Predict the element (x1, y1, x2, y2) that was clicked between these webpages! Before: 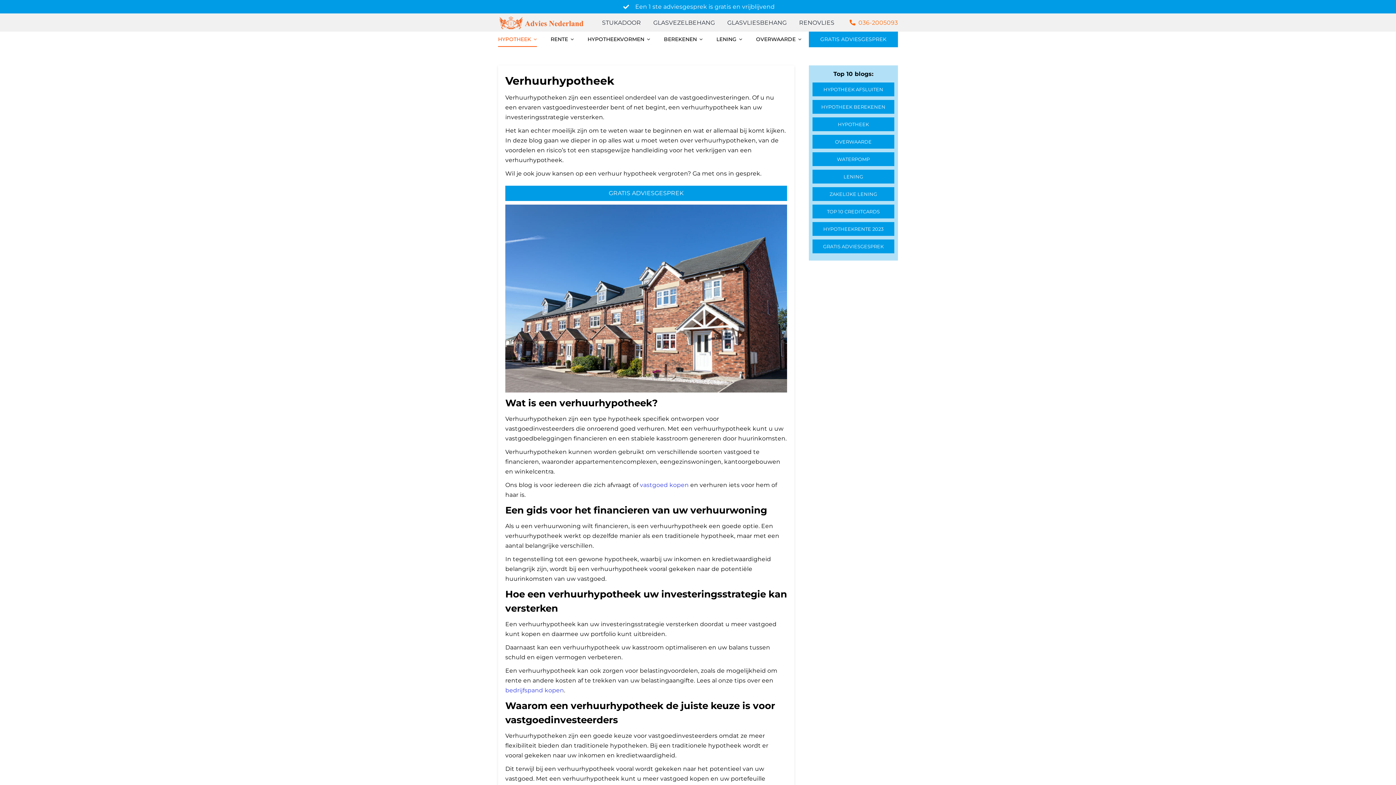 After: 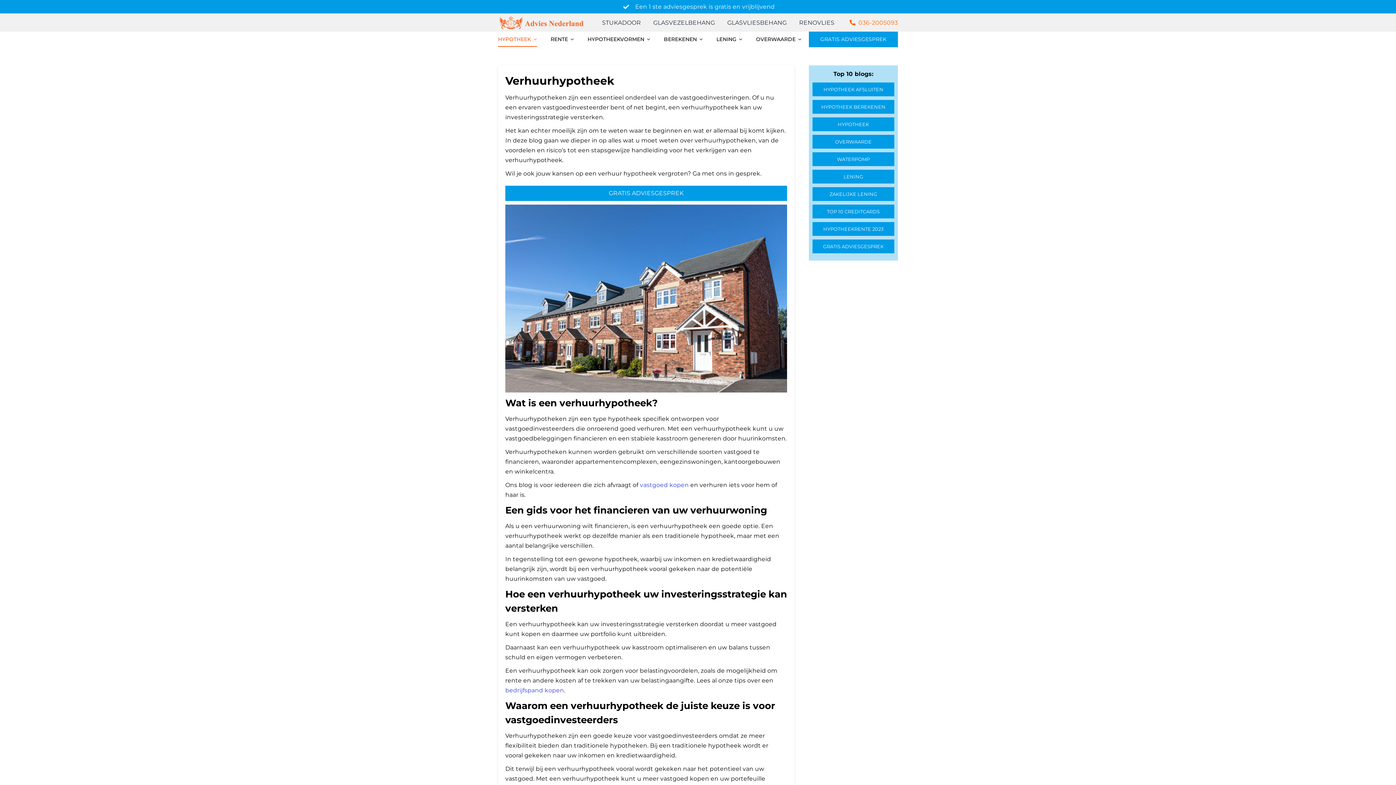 Action: label: 036-2005093 bbox: (846, 13, 898, 31)